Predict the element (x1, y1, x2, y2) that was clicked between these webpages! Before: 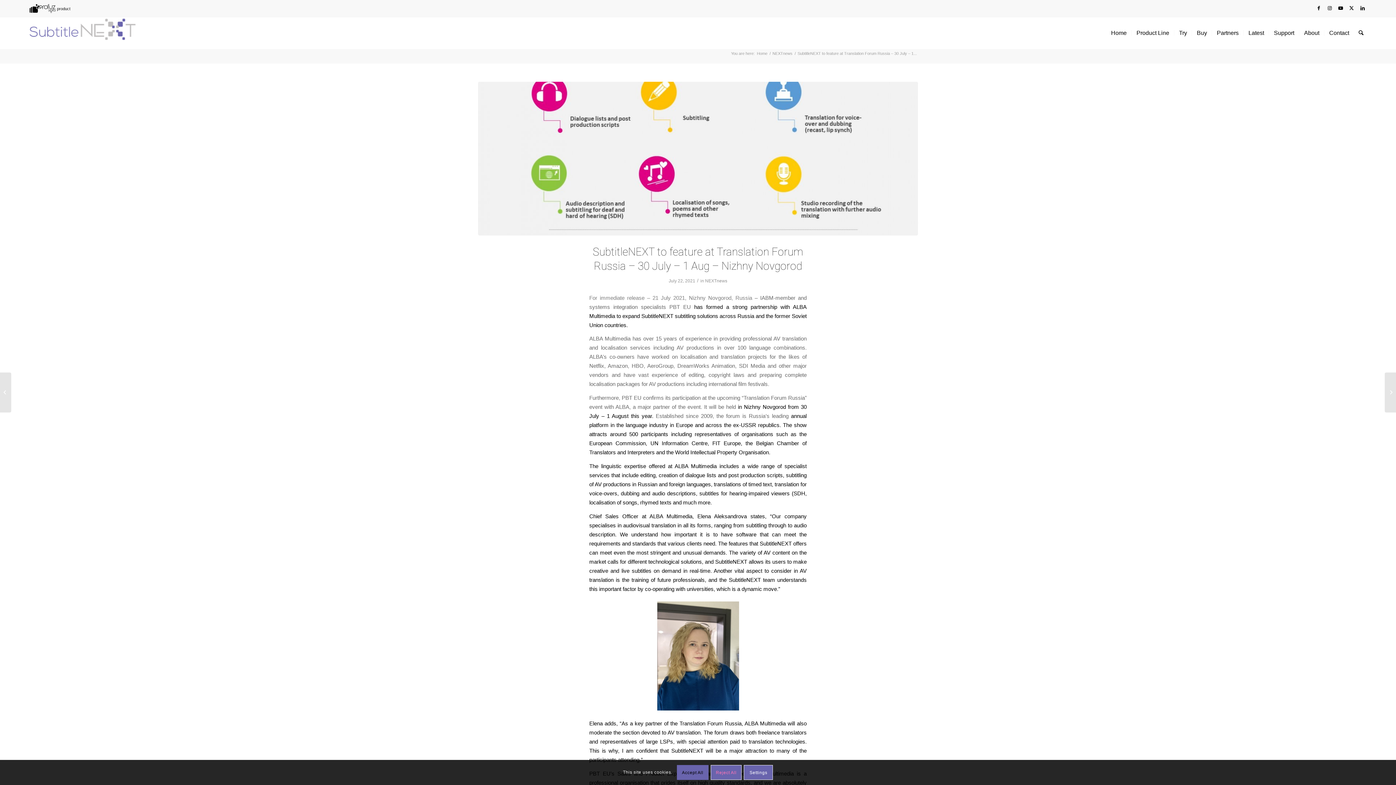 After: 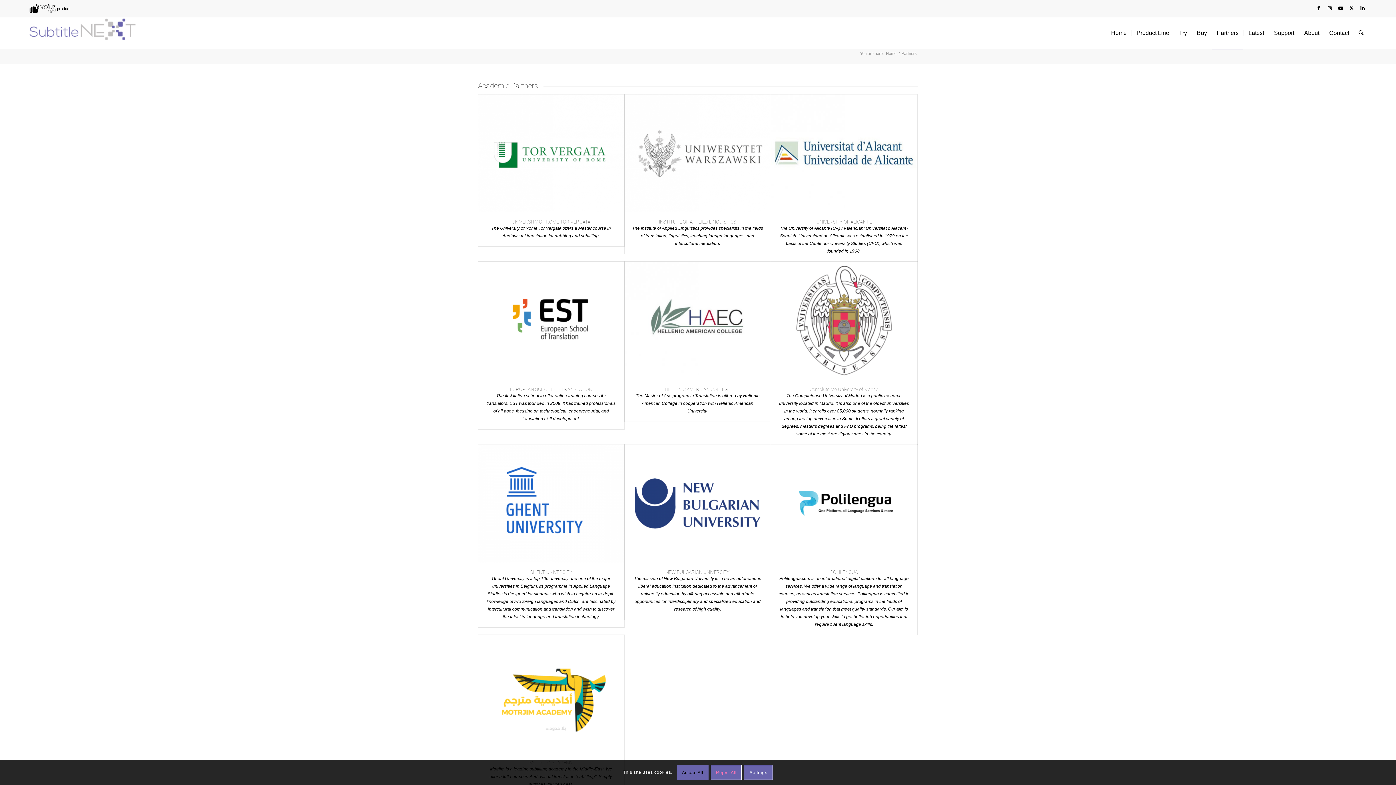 Action: bbox: (1212, 17, 1243, 49) label: Partners